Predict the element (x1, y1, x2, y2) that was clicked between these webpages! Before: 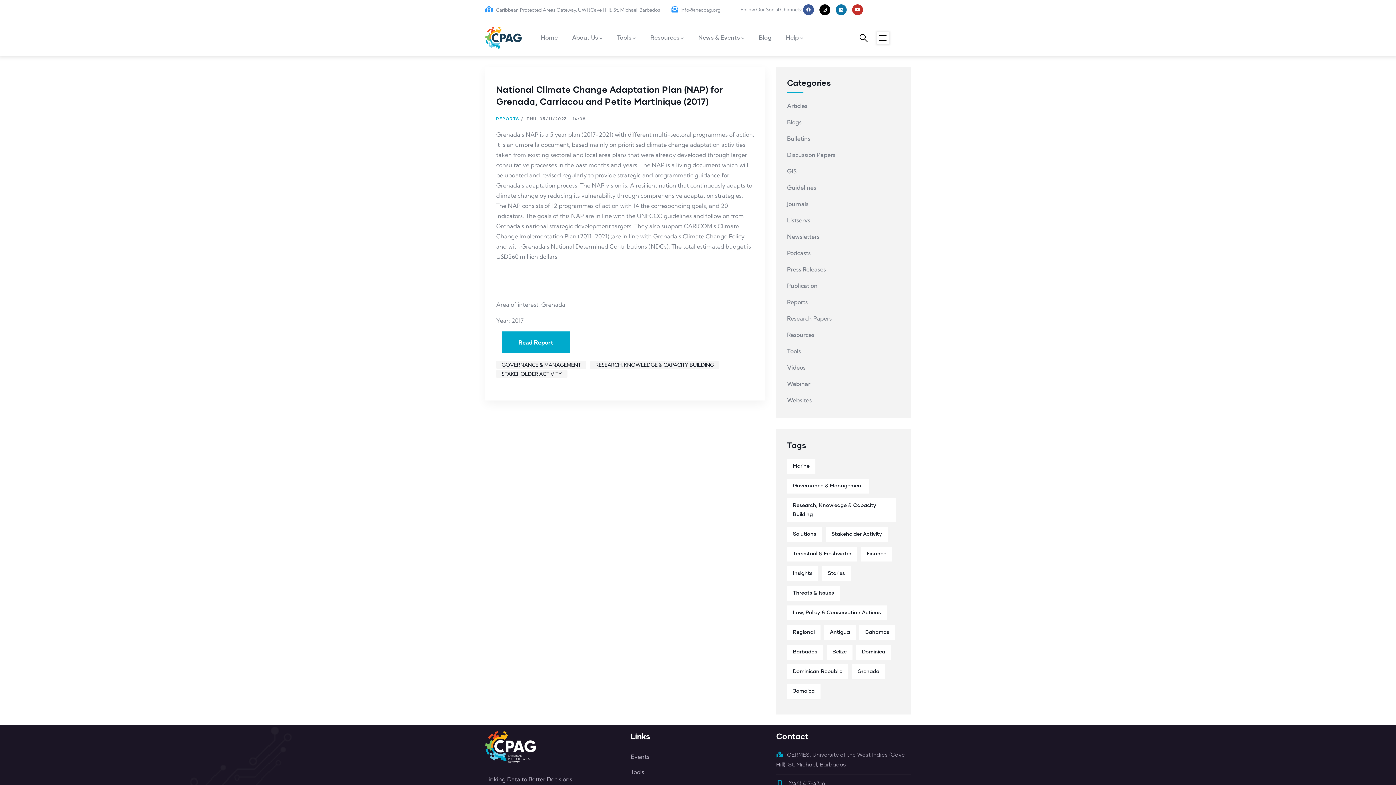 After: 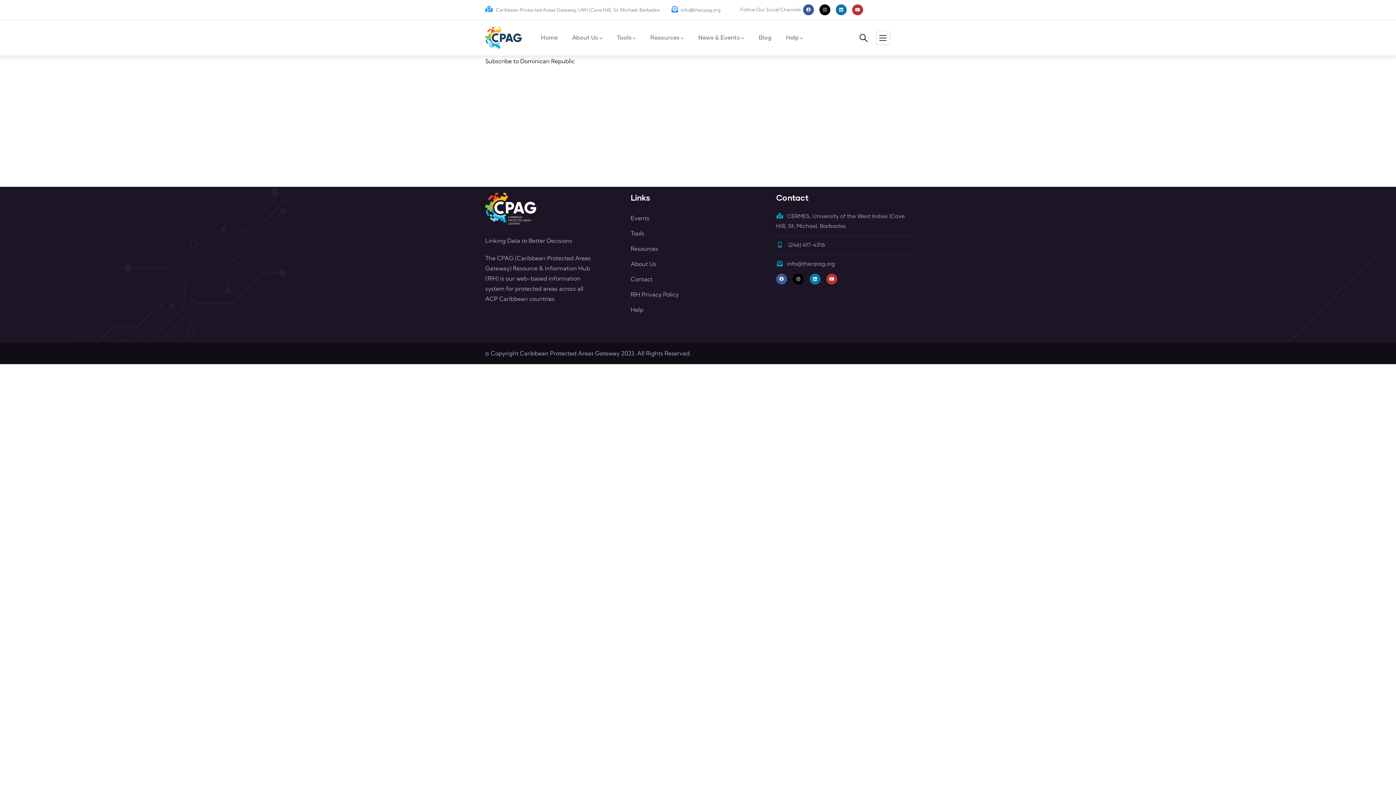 Action: bbox: (787, 664, 848, 679) label: Dominican Republic